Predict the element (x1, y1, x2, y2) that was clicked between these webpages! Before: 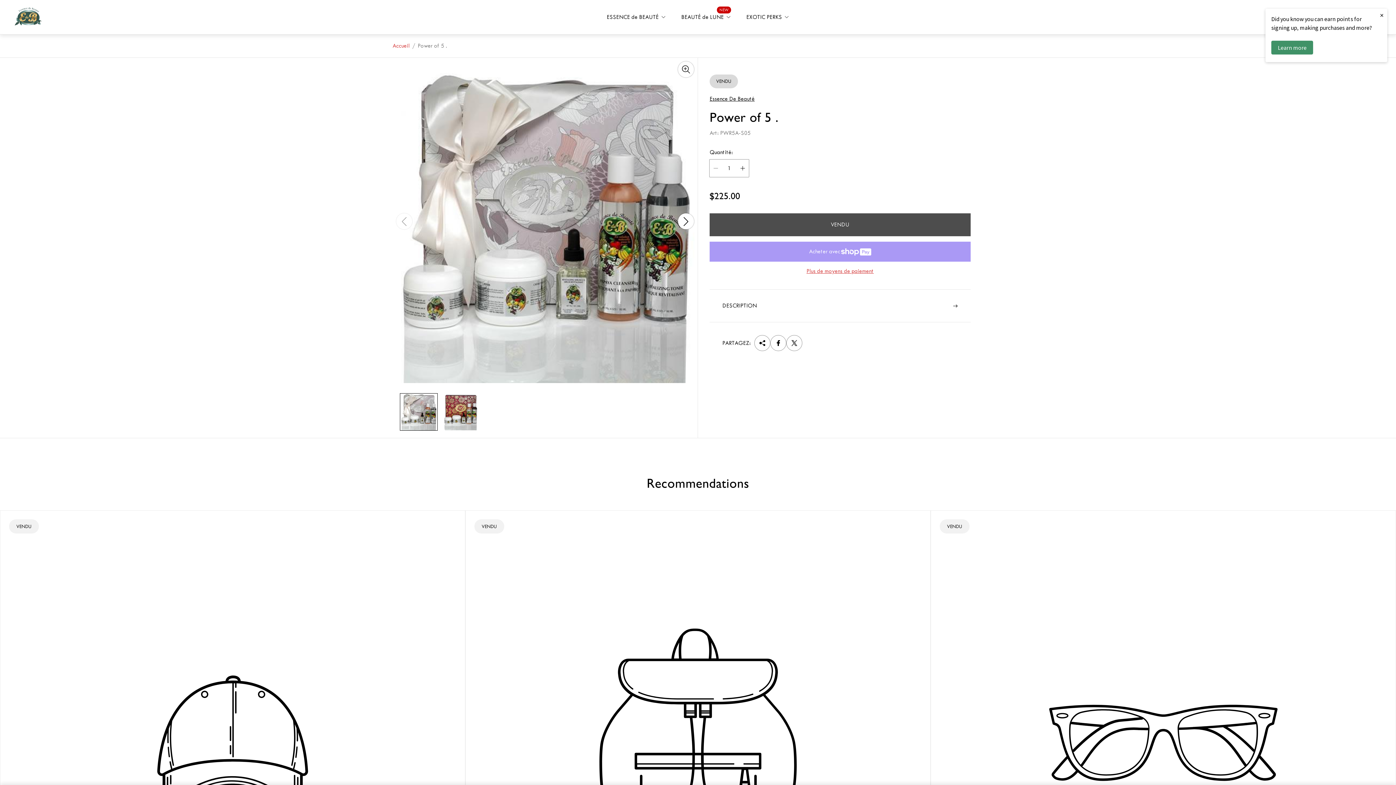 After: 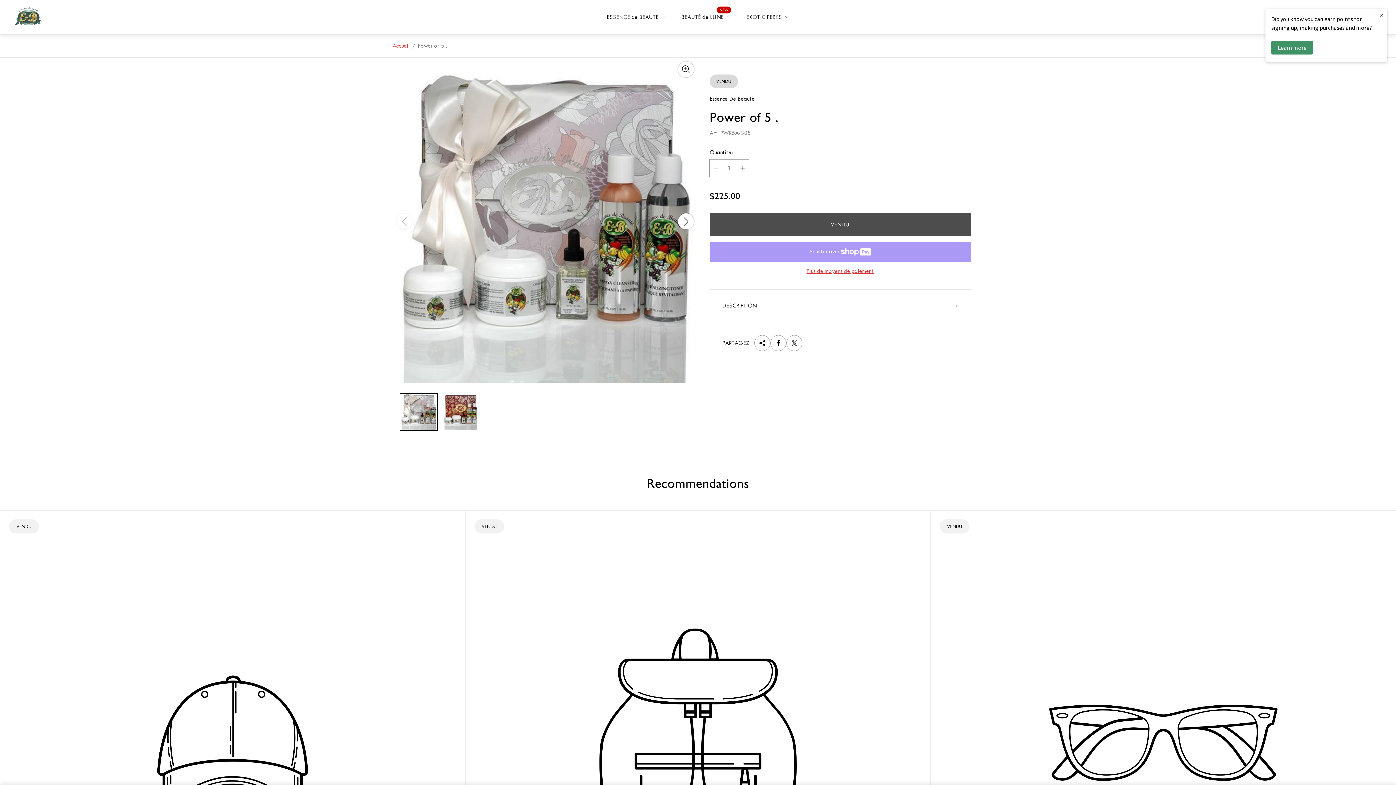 Action: bbox: (400, 393, 437, 431) label: 1 / 2